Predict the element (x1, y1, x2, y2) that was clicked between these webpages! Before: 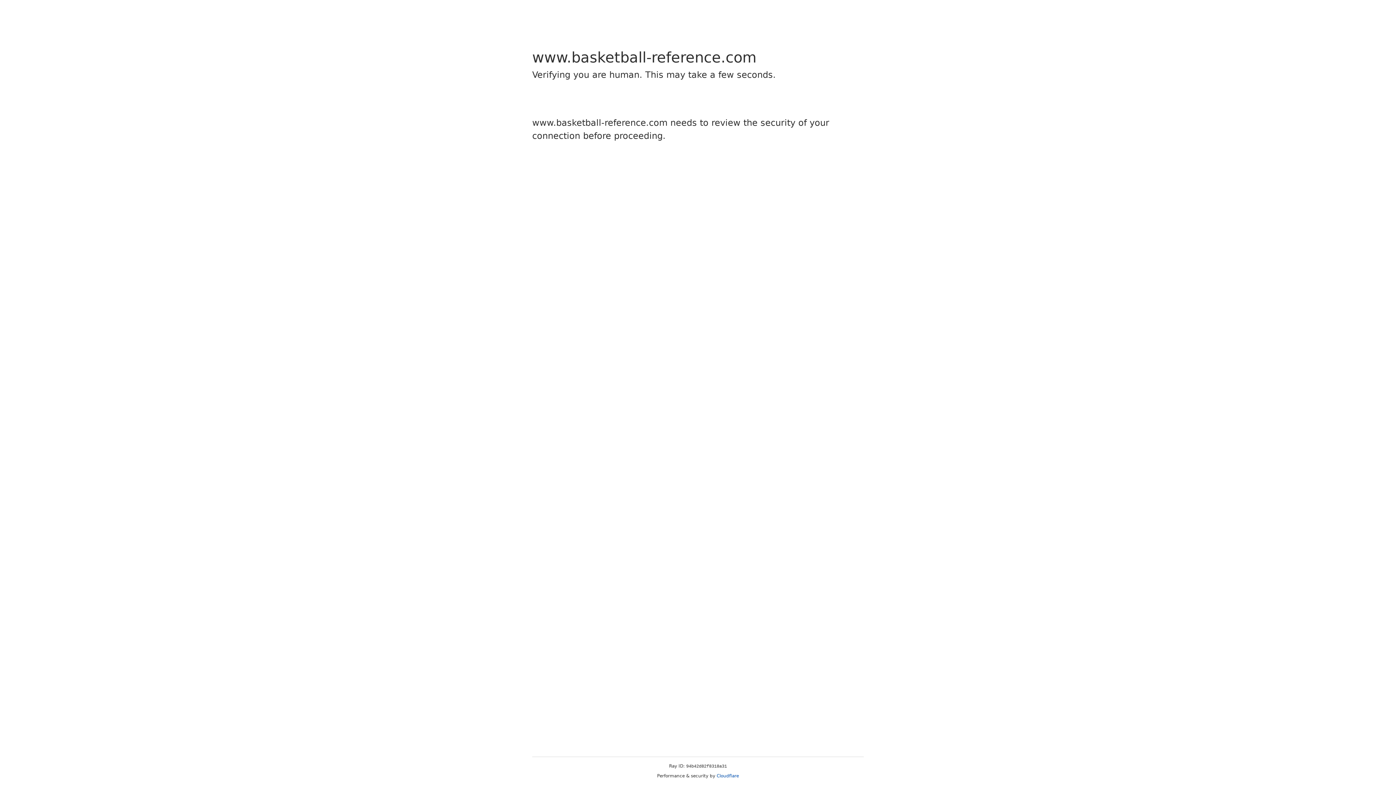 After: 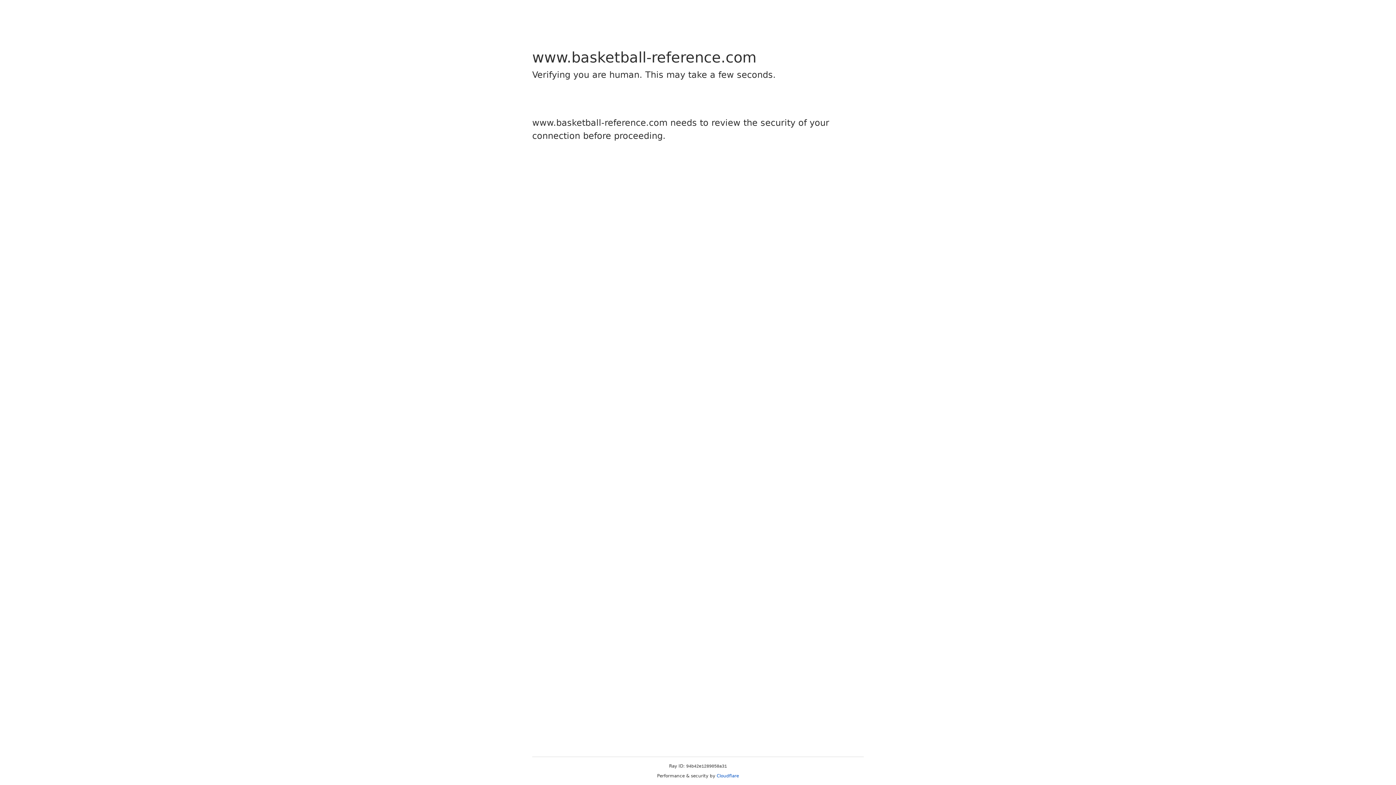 Action: bbox: (716, 773, 739, 778) label: Cloudflare